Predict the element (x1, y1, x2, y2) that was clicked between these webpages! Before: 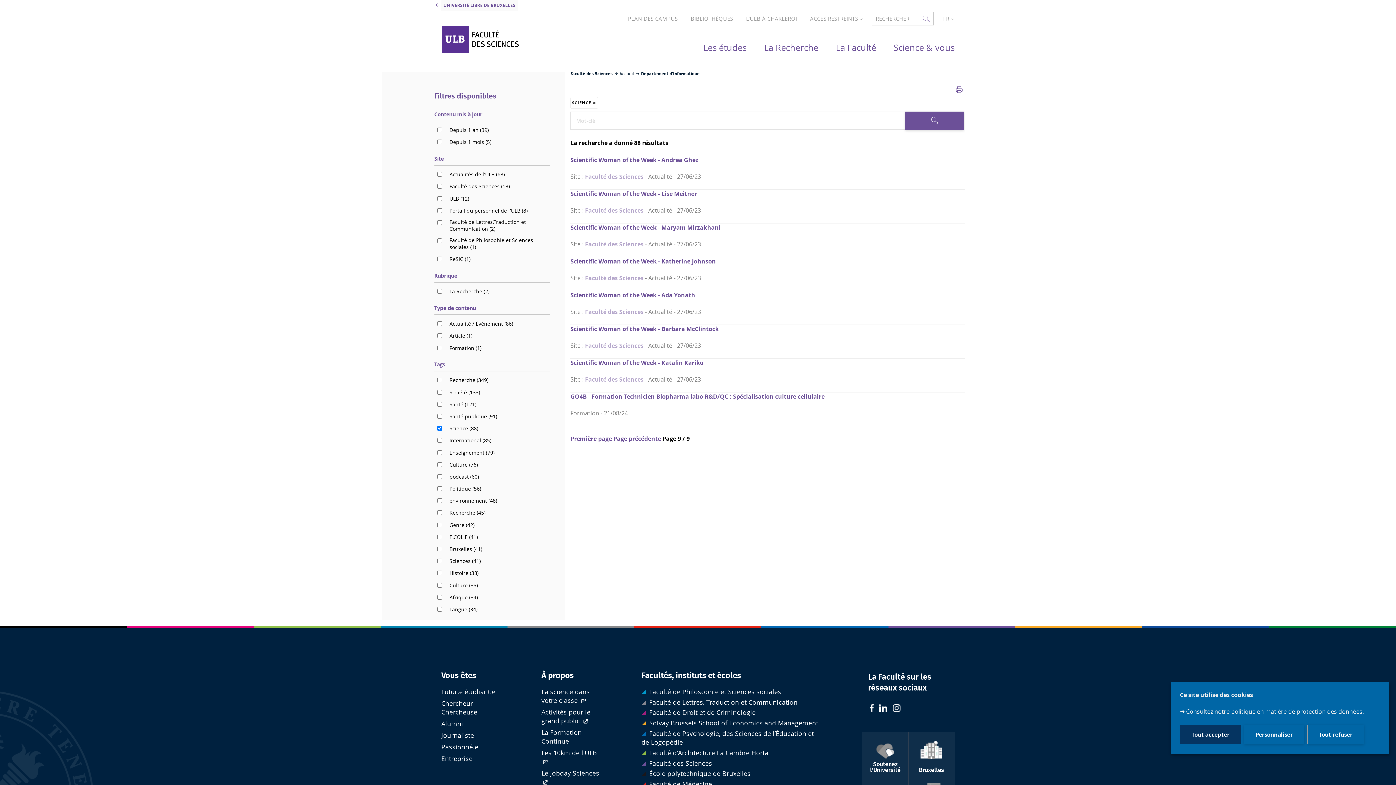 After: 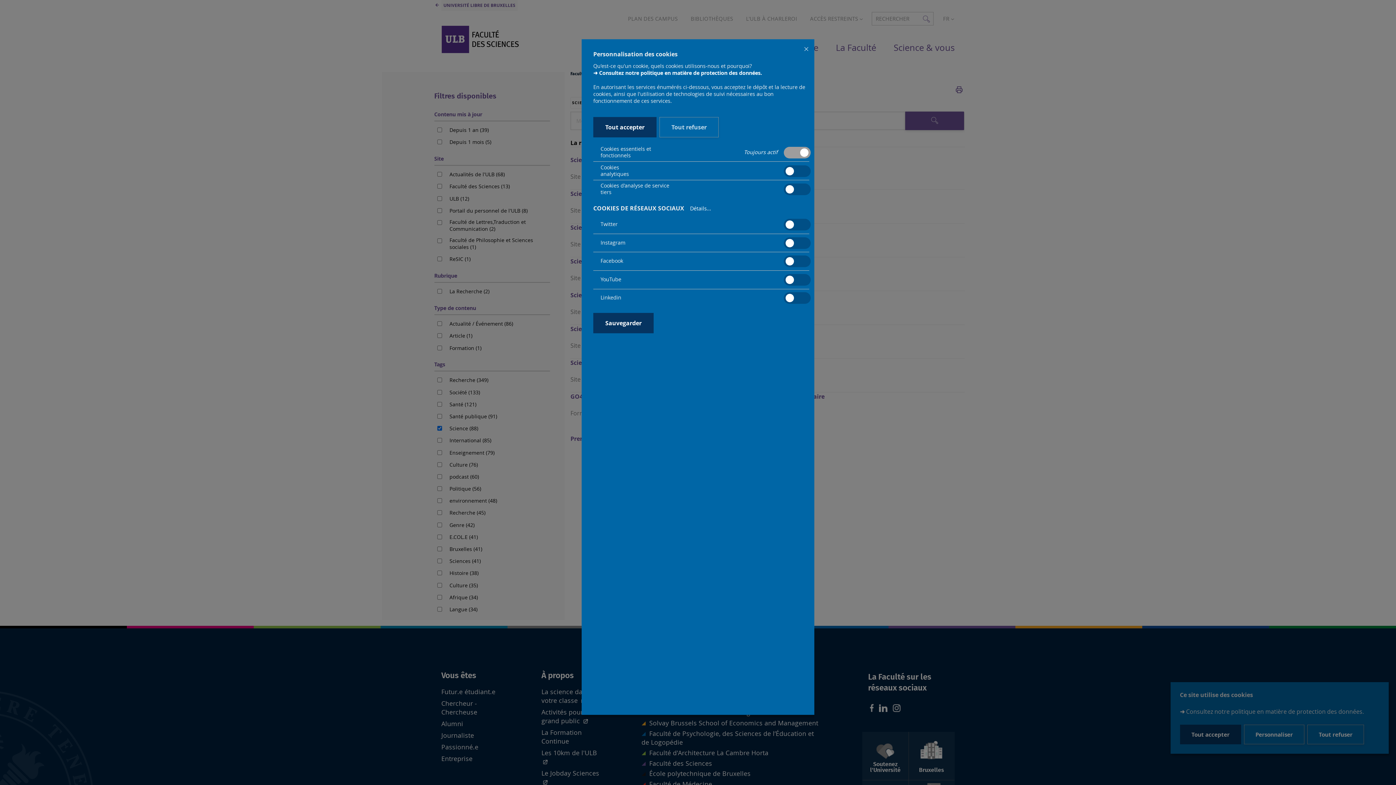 Action: bbox: (1244, 725, 1304, 744) label: Personnaliser